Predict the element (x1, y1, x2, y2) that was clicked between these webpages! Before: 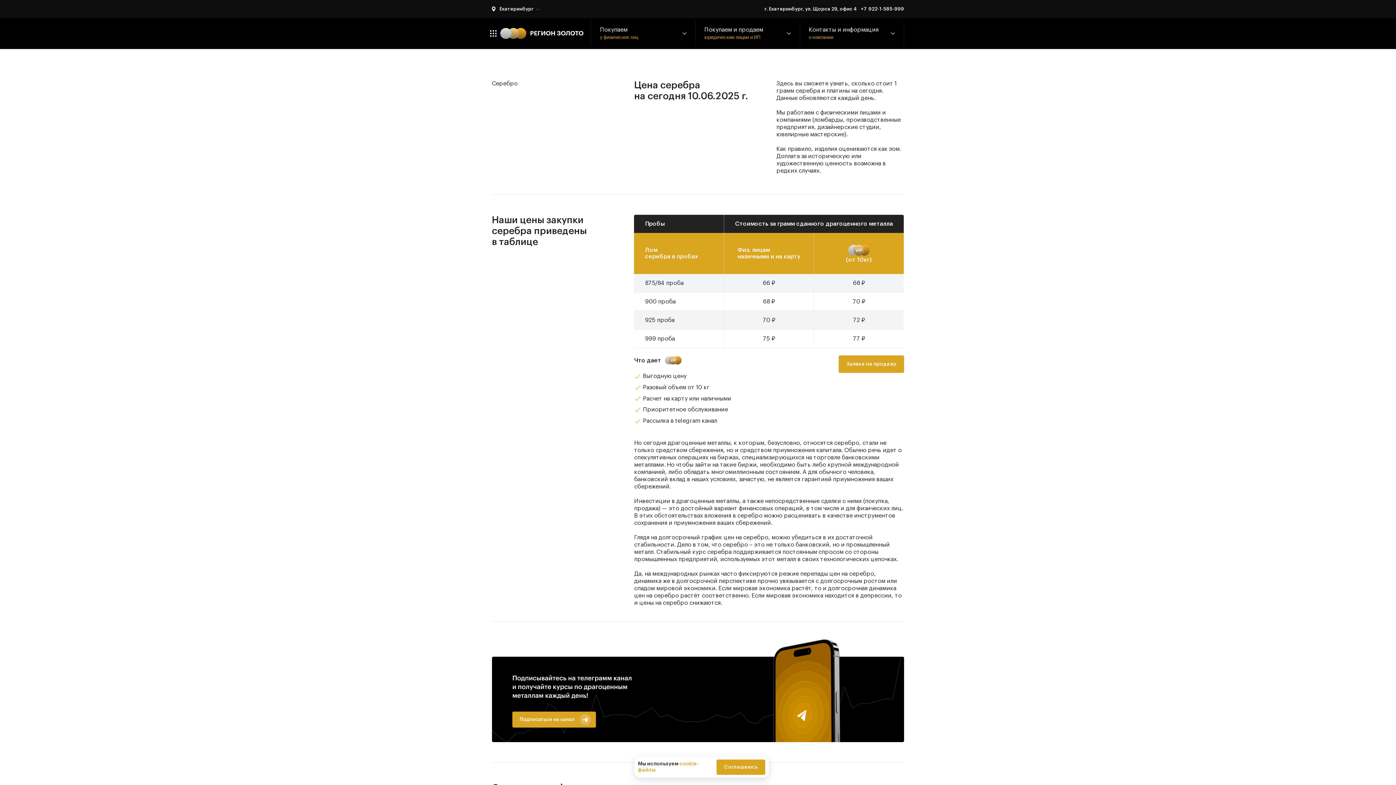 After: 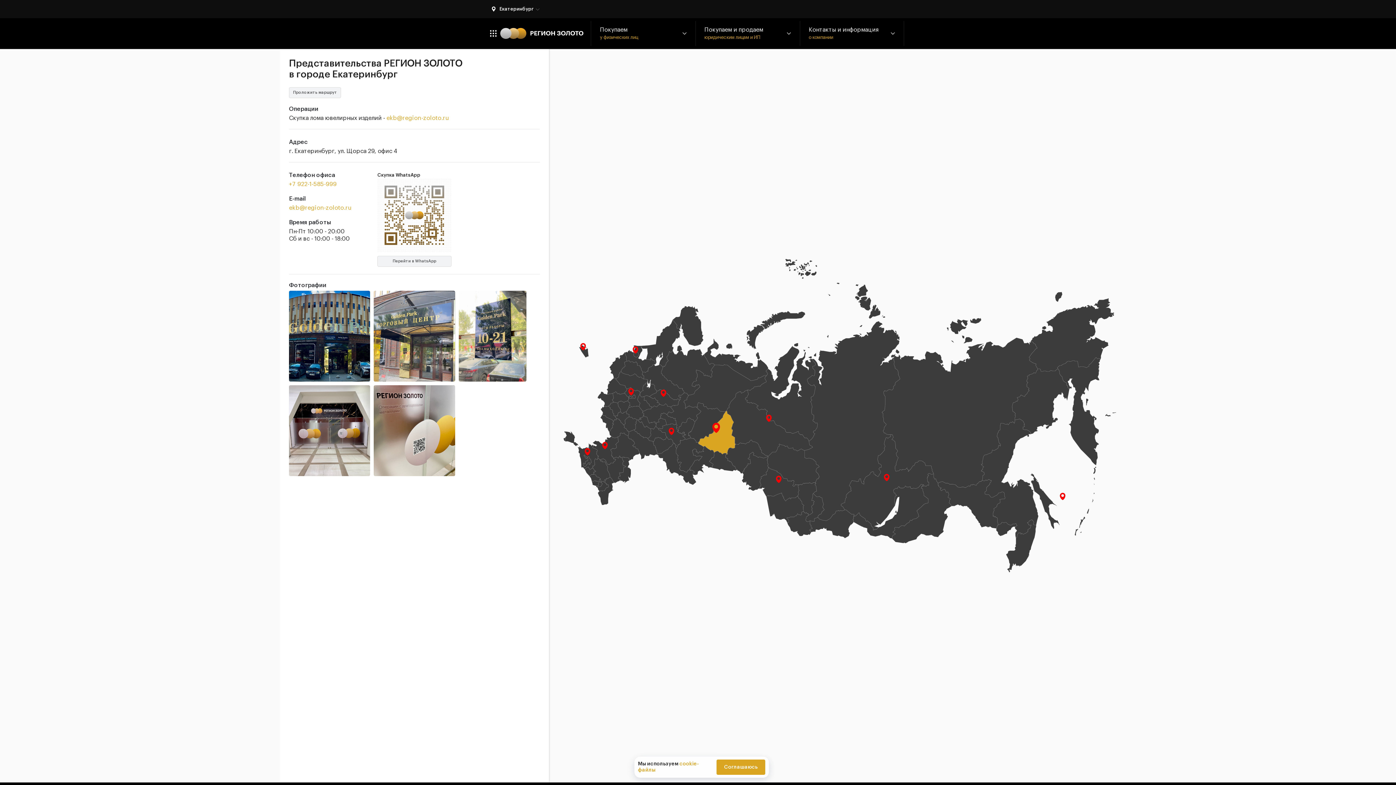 Action: bbox: (764, 6, 857, 12) label: г. Екатеринбург, ул. Щорса 29, офис 4